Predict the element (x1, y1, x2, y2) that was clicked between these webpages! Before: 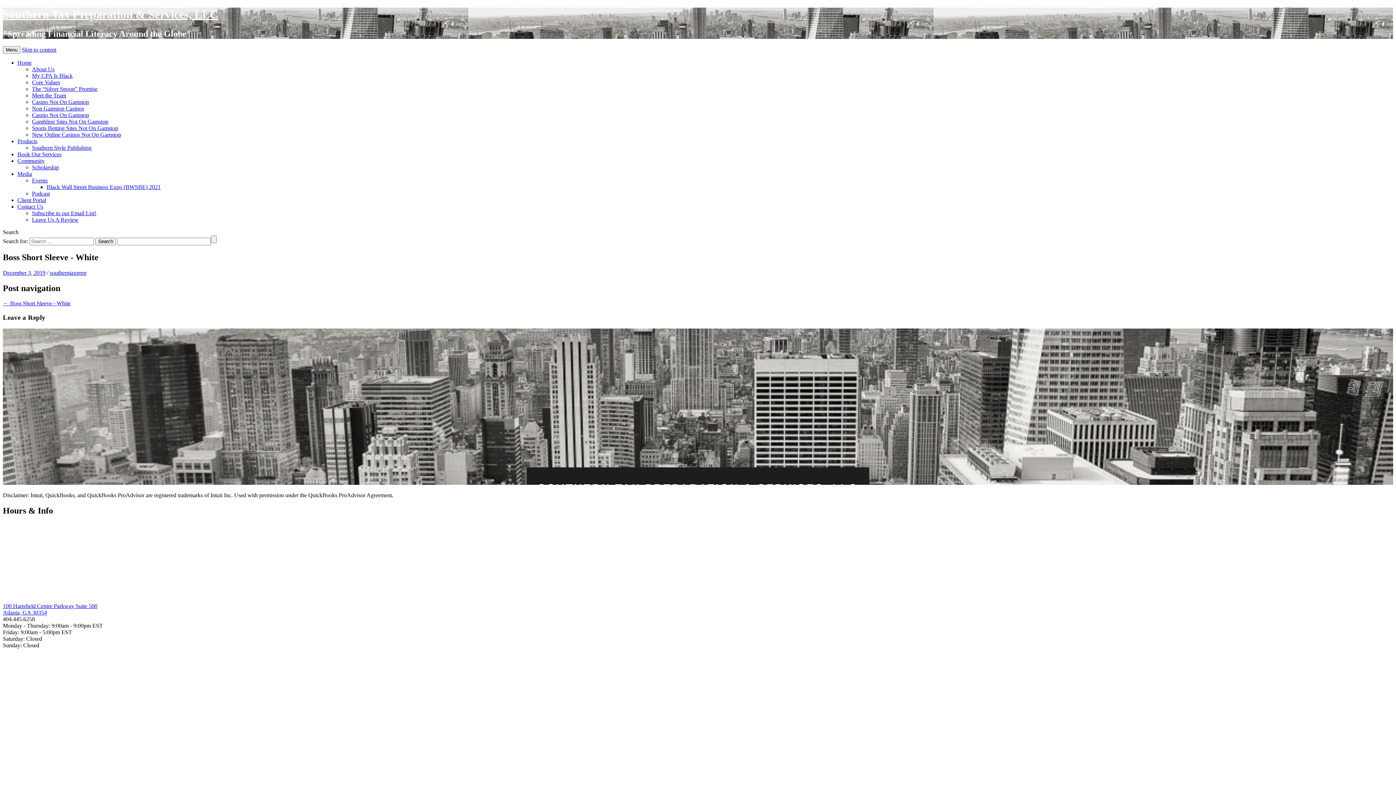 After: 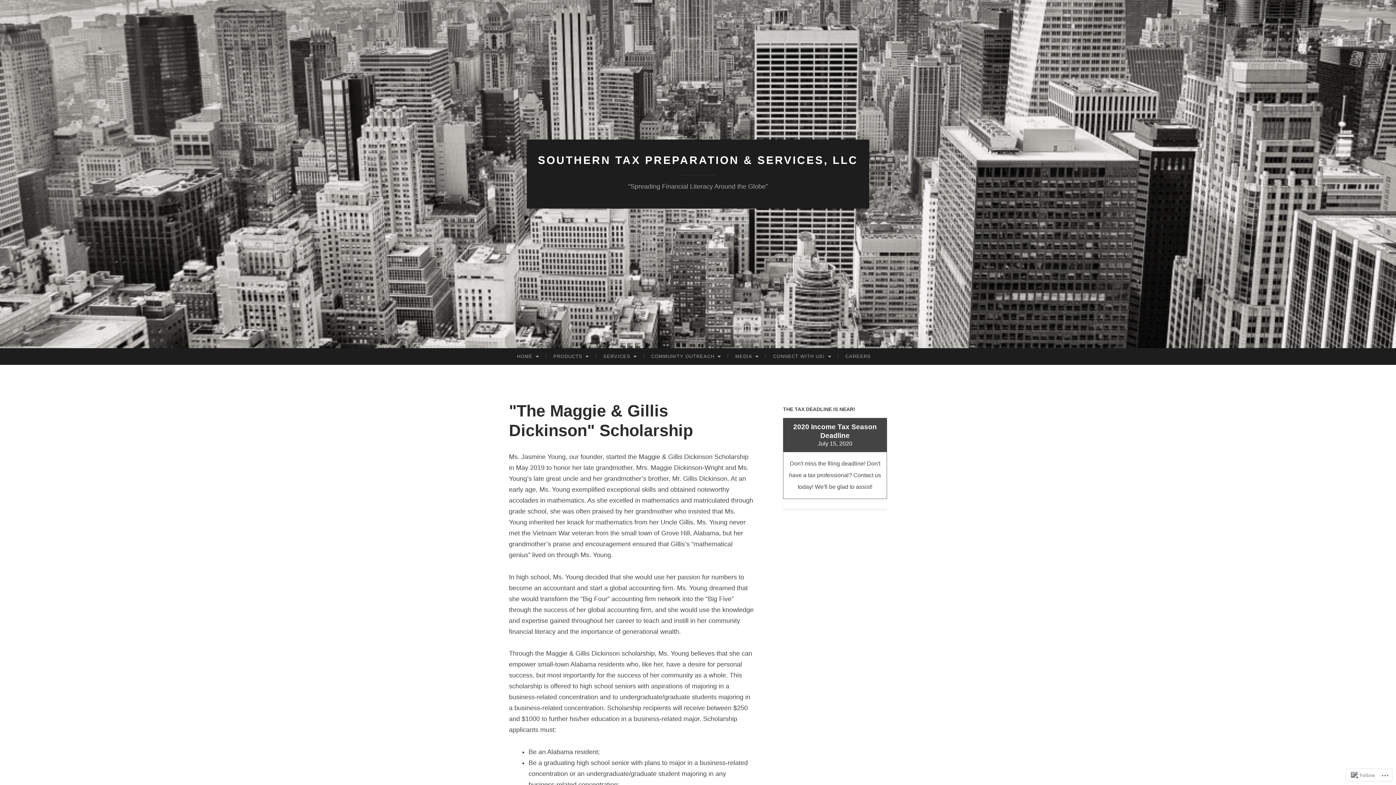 Action: label: Scholarship bbox: (32, 164, 58, 170)